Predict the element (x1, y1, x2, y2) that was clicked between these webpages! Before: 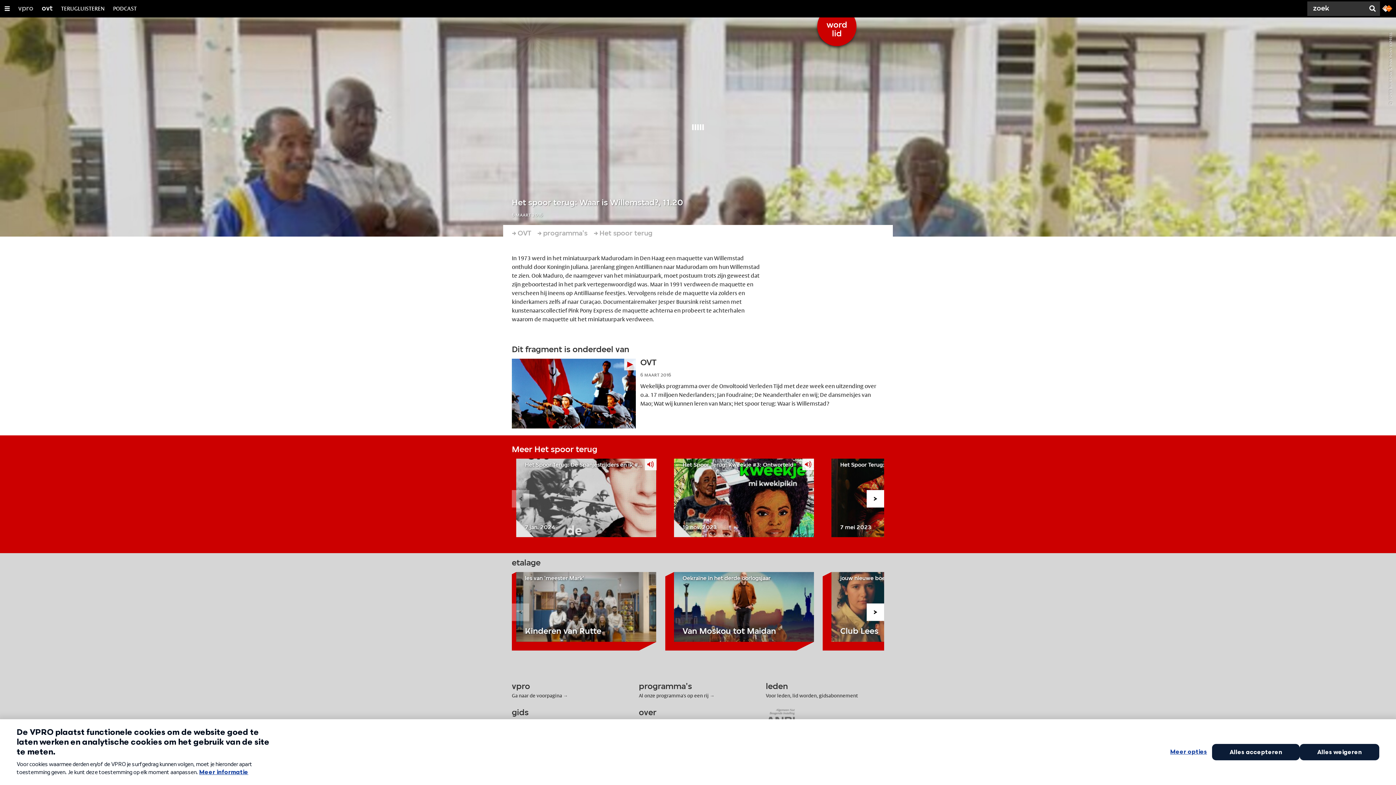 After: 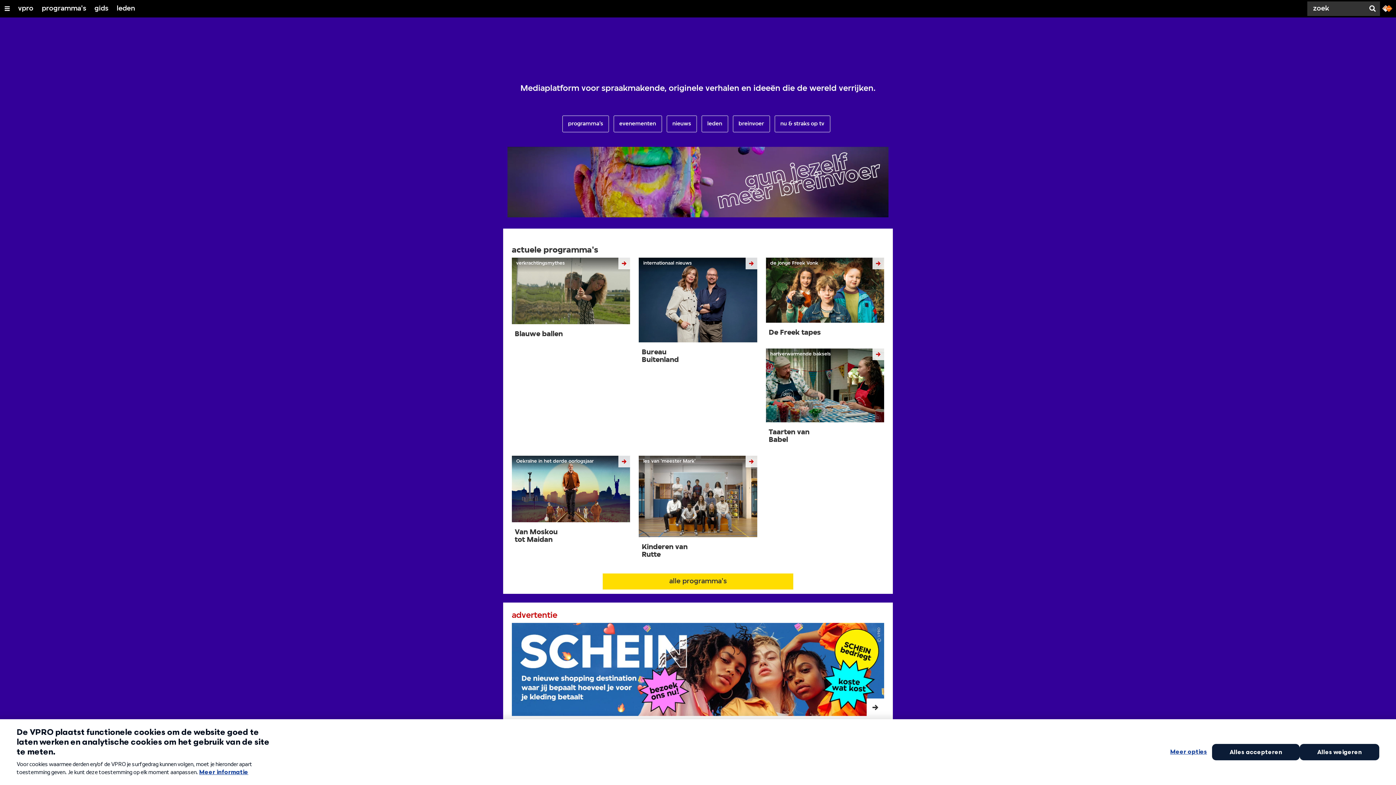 Action: label: Ga naar de voorpagina bbox: (512, 707, 562, 713)